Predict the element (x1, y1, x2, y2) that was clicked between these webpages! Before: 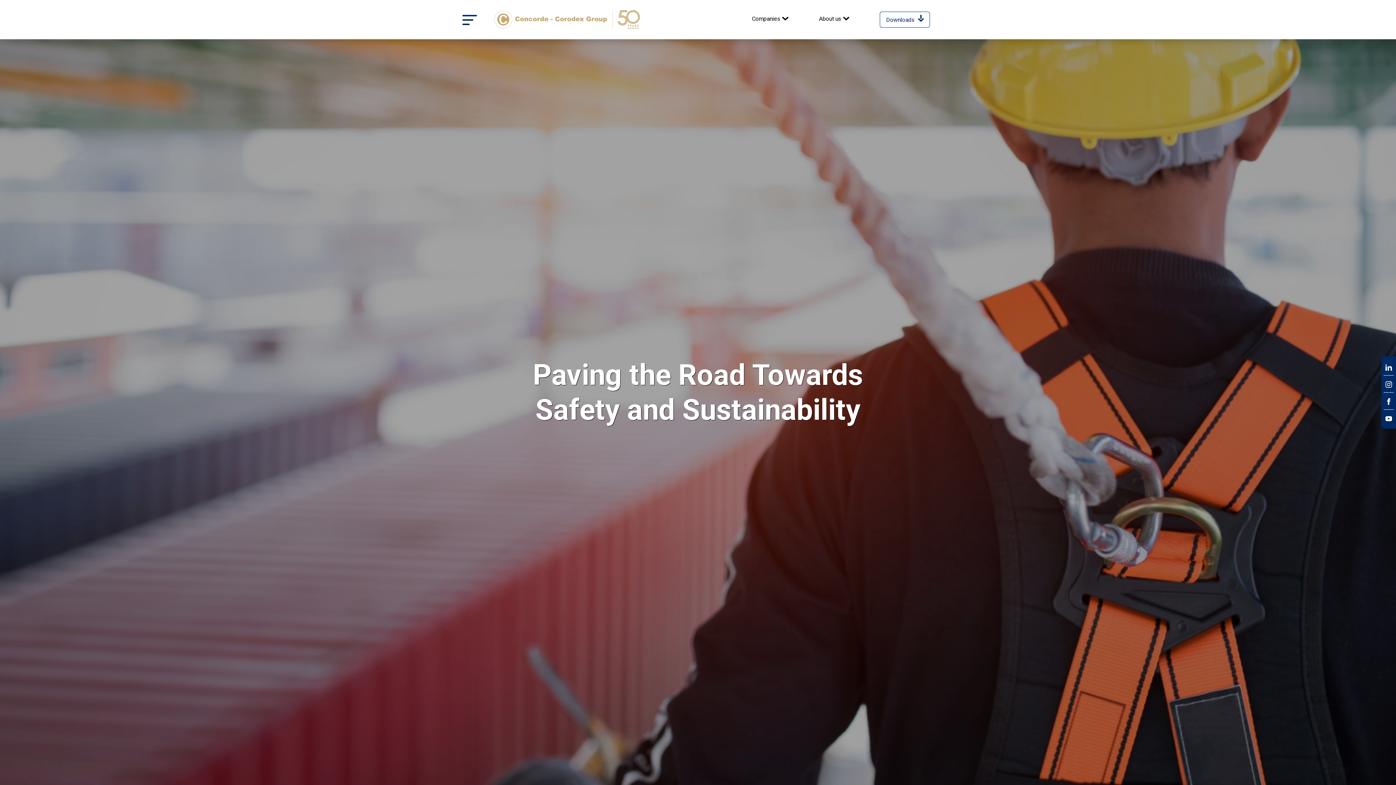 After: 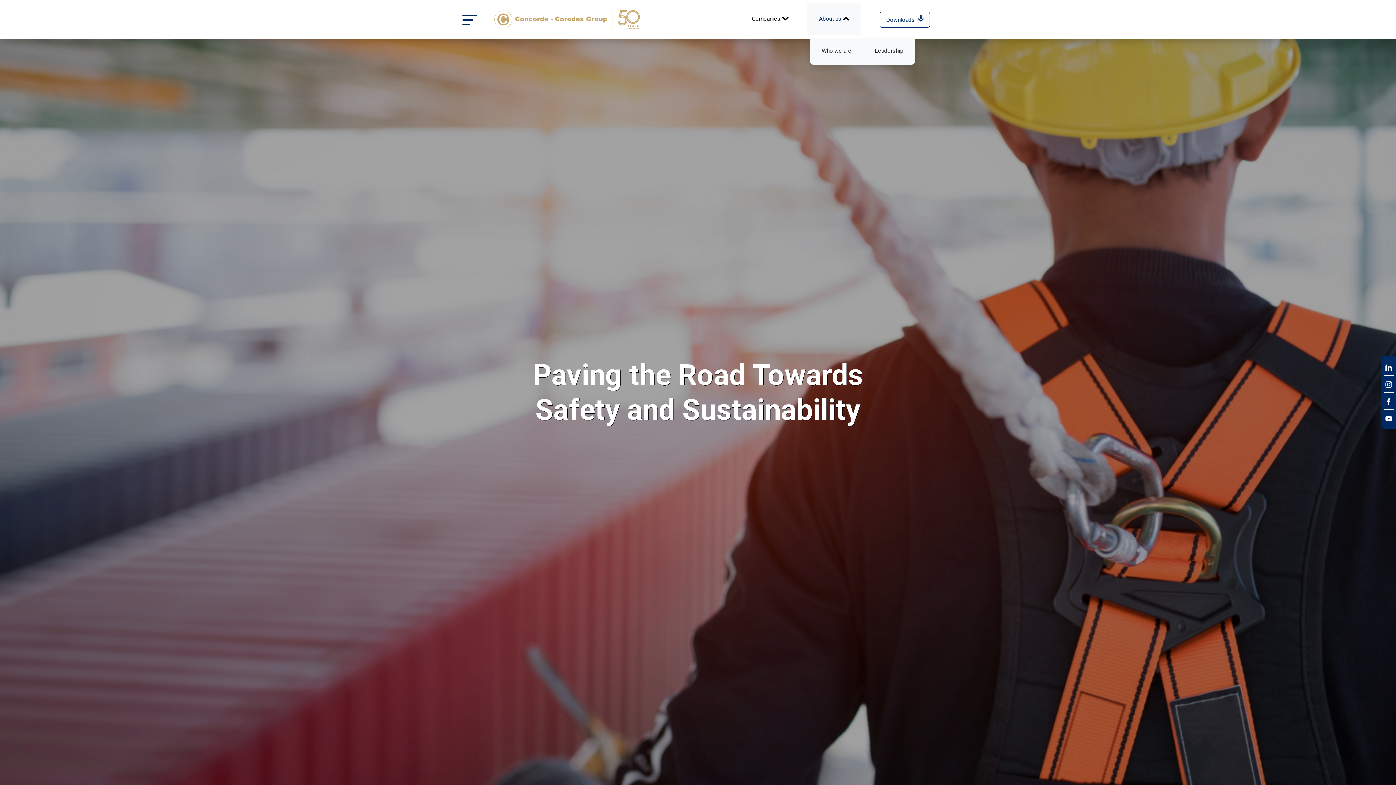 Action: label: About us  bbox: (807, 2, 861, 34)